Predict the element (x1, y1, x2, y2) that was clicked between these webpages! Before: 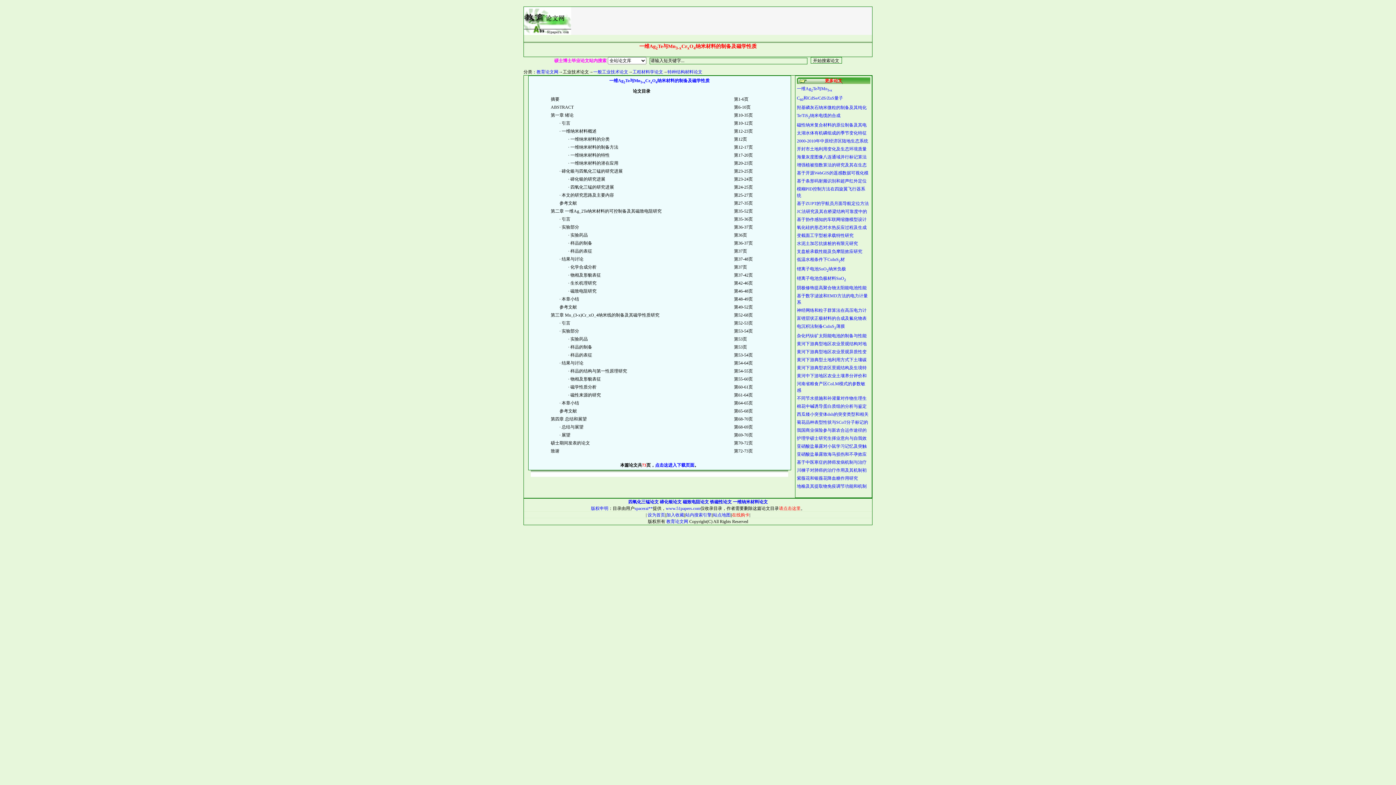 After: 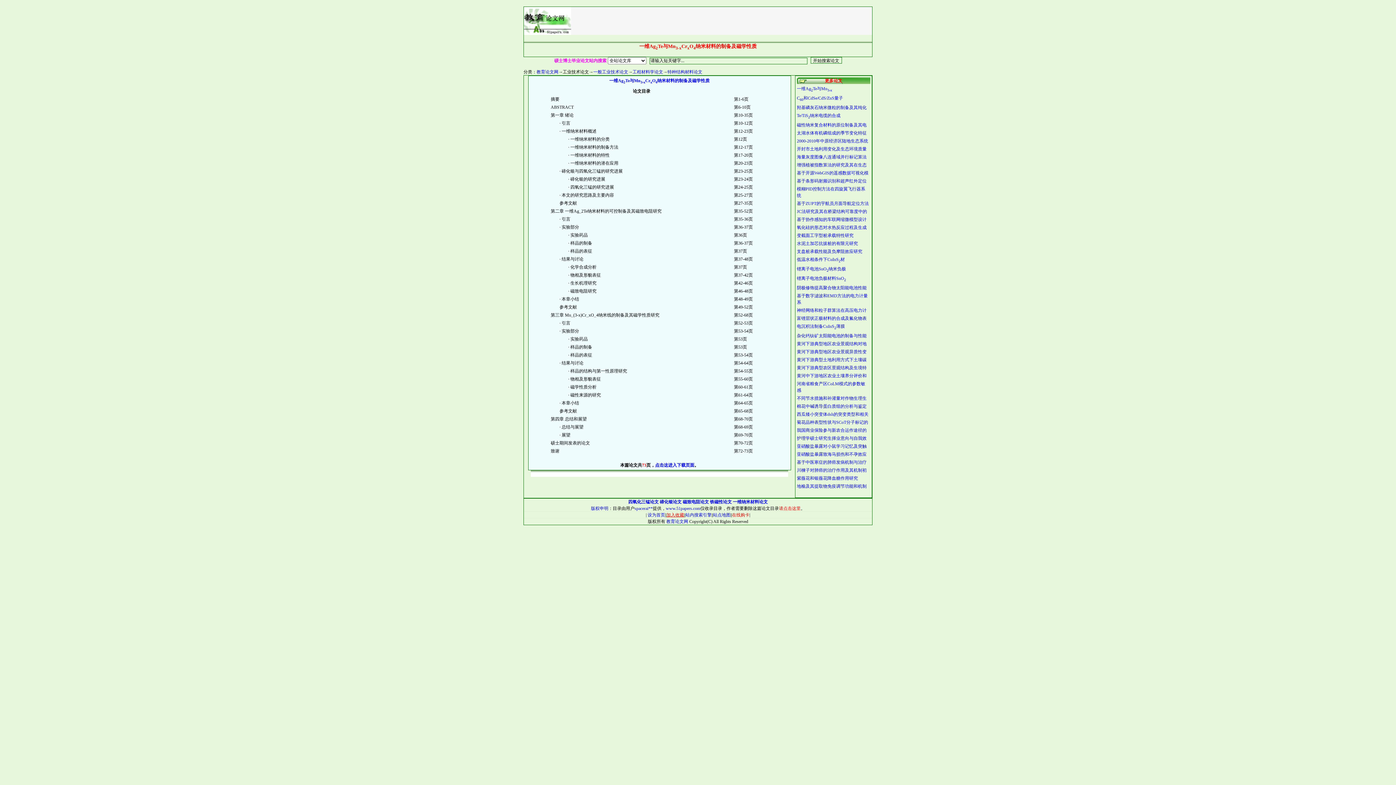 Action: bbox: (666, 512, 684, 517) label: 加入收藏